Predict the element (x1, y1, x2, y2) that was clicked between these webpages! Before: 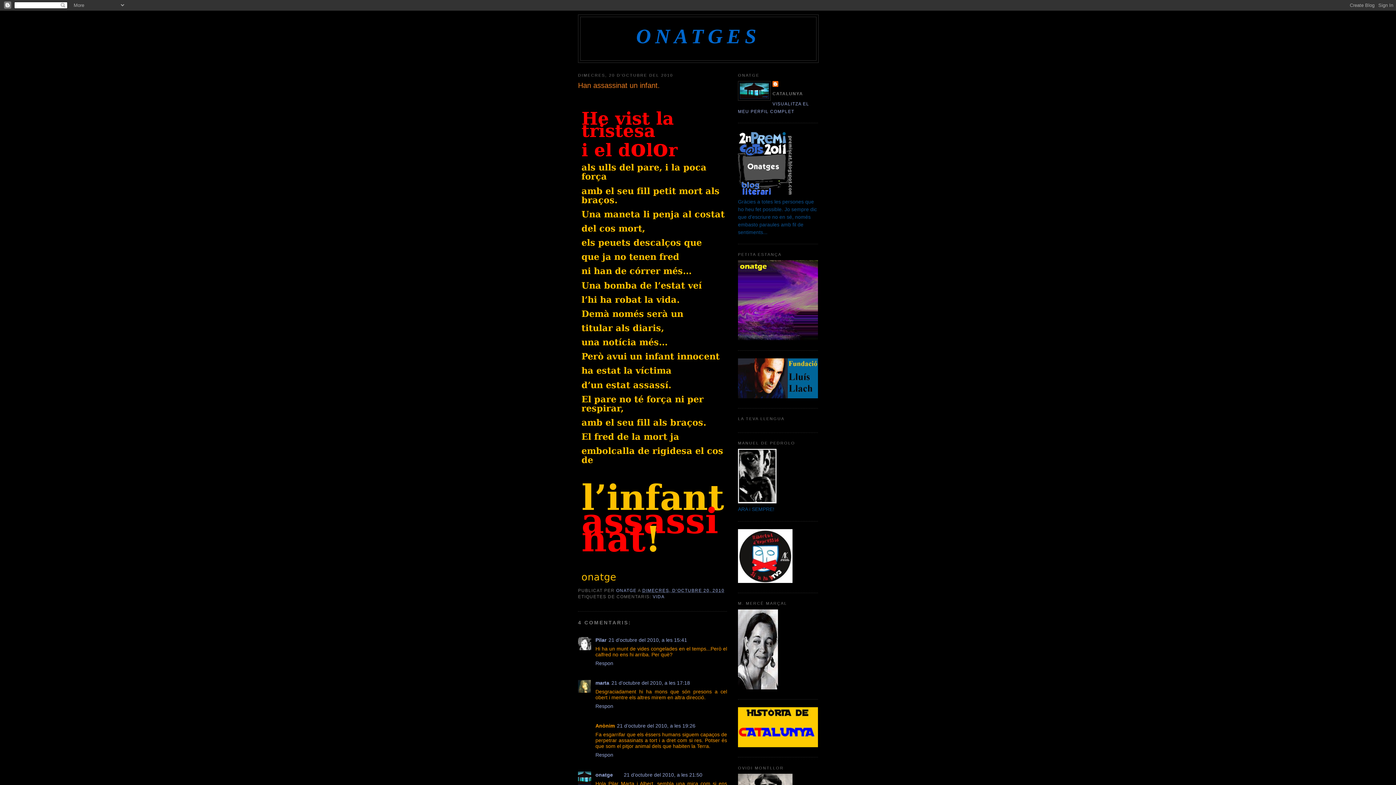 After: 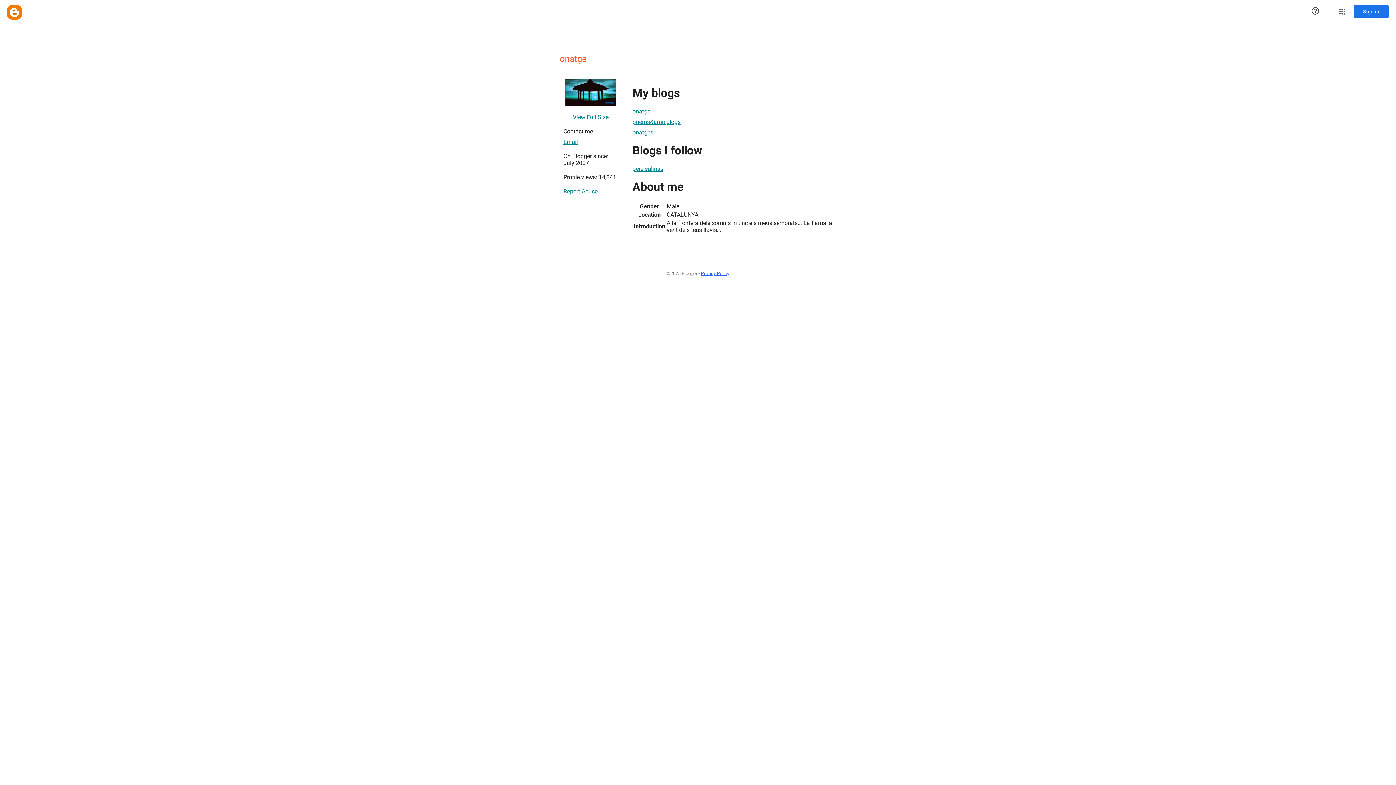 Action: bbox: (772, 81, 780, 88)